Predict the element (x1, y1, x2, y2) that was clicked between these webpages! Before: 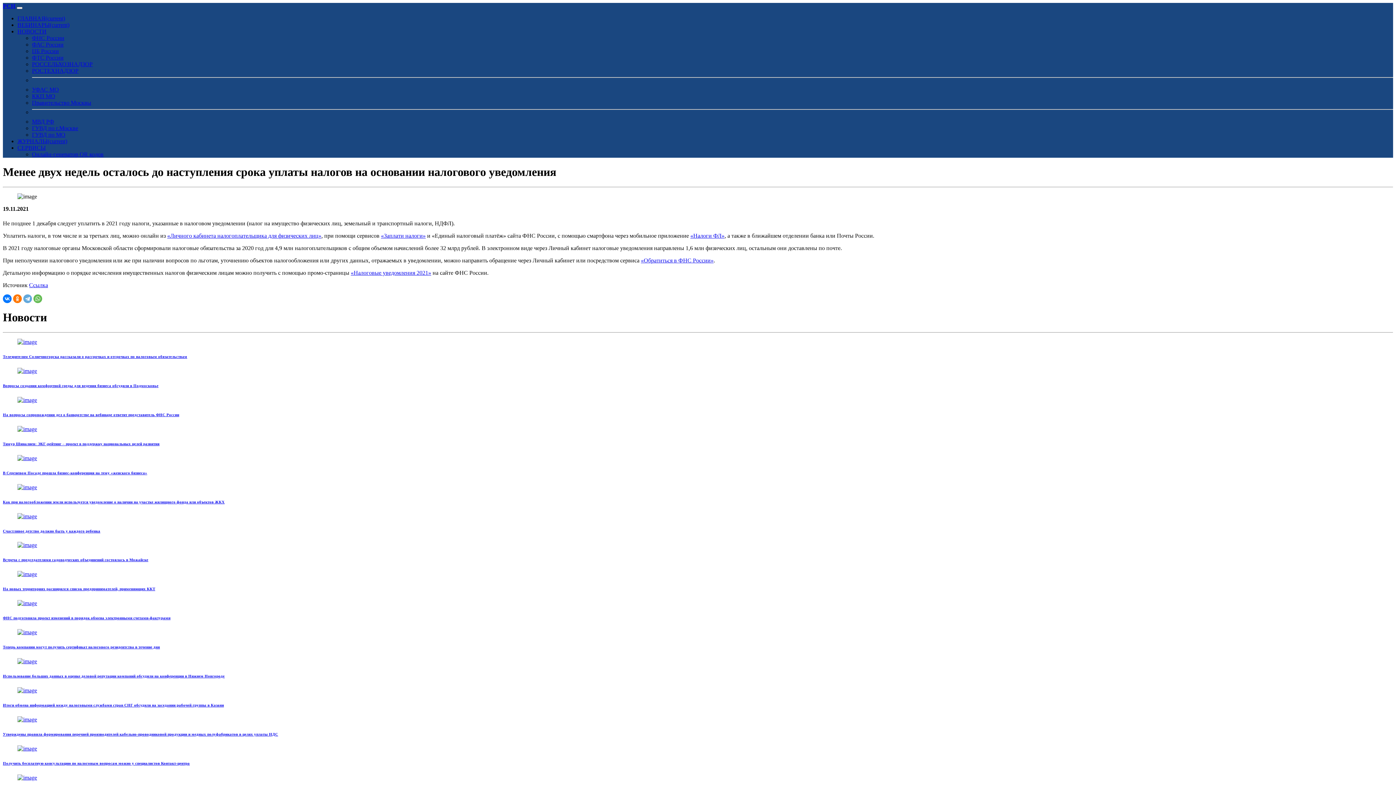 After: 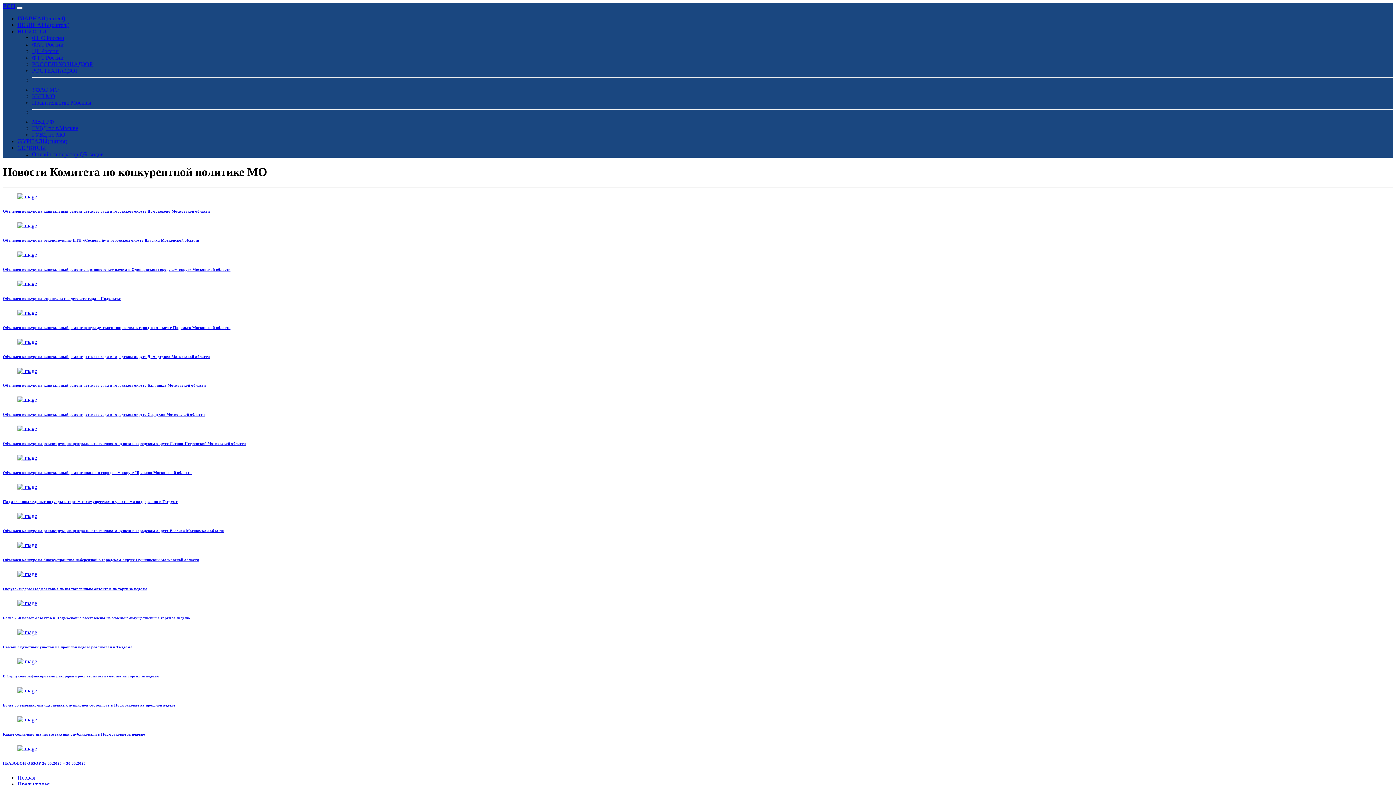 Action: bbox: (32, 93, 55, 99) label: ККП МО